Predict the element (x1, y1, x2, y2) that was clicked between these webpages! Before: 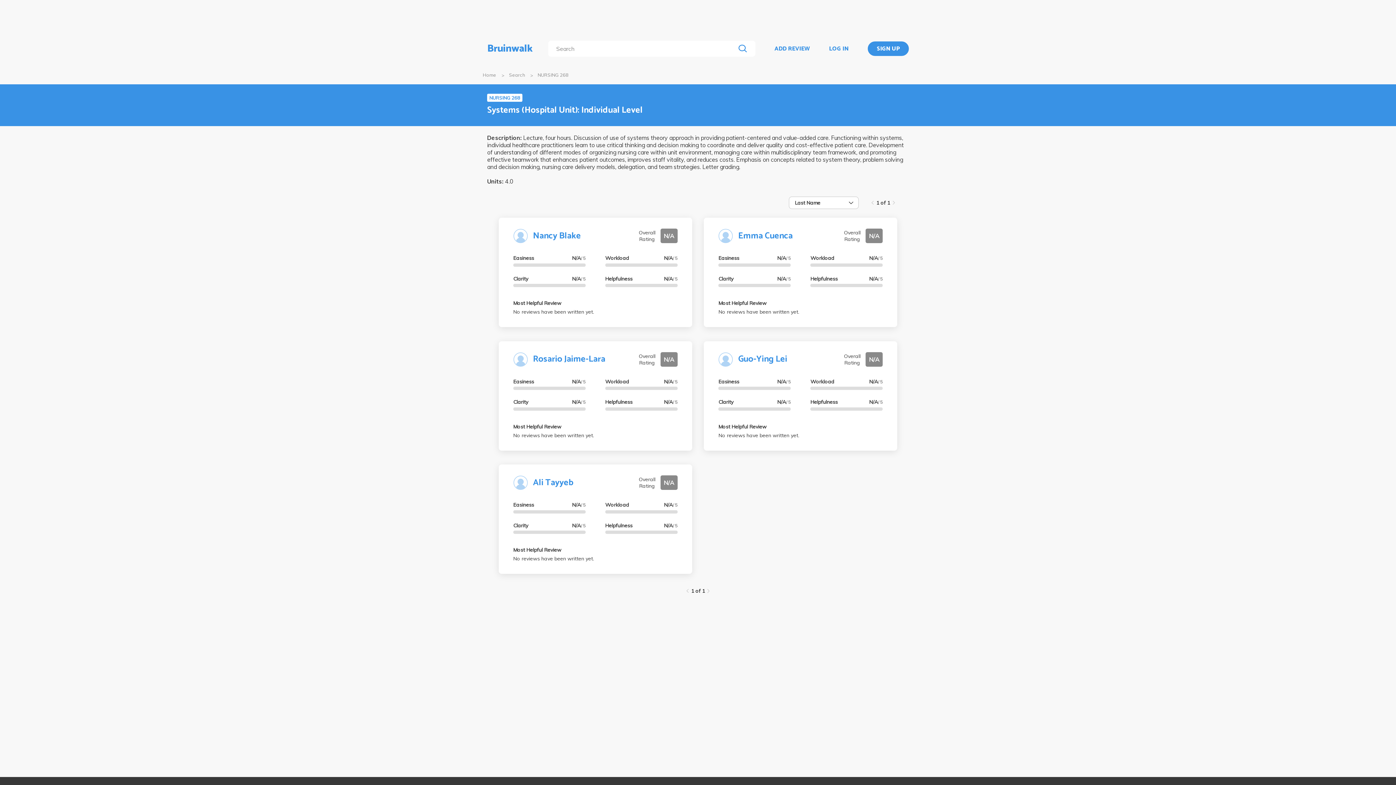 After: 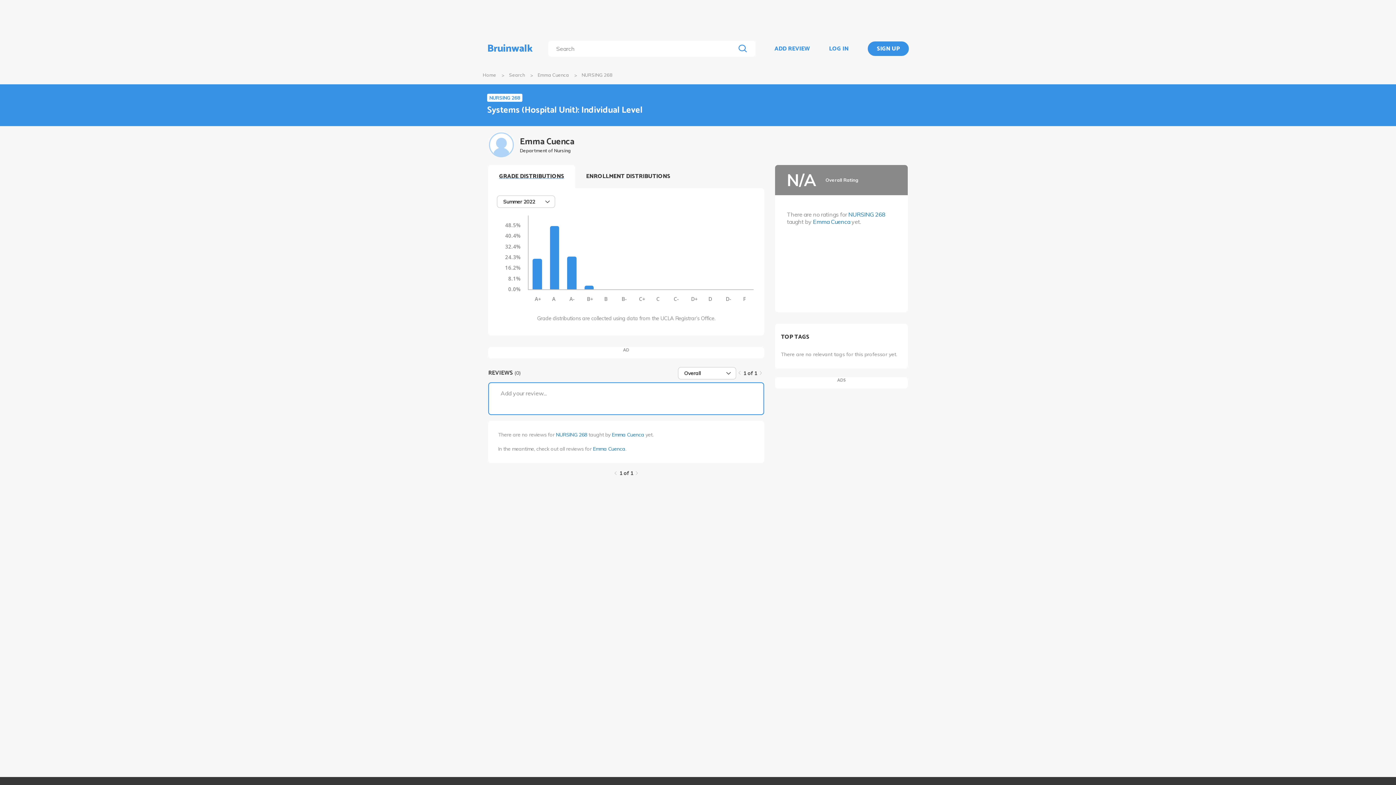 Action: bbox: (718, 228, 738, 243)